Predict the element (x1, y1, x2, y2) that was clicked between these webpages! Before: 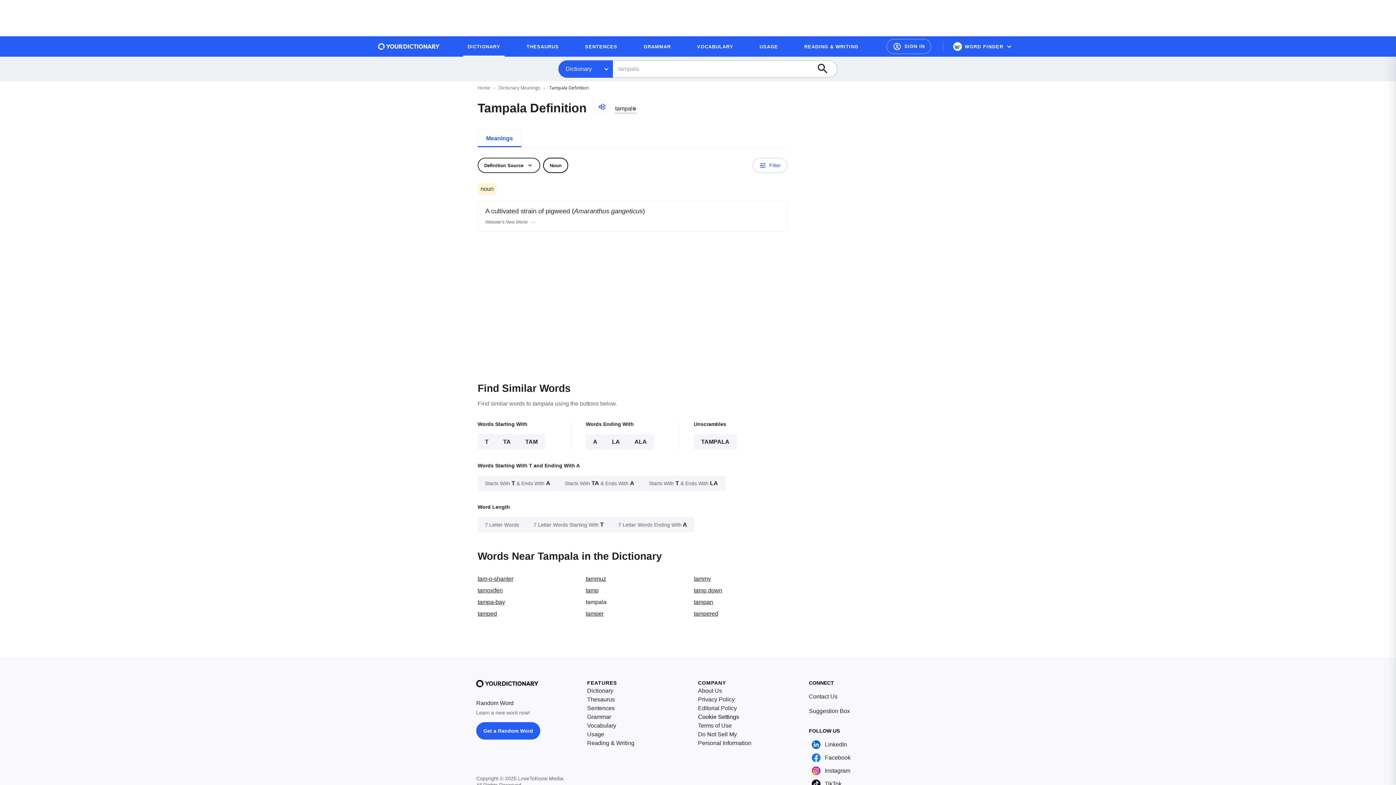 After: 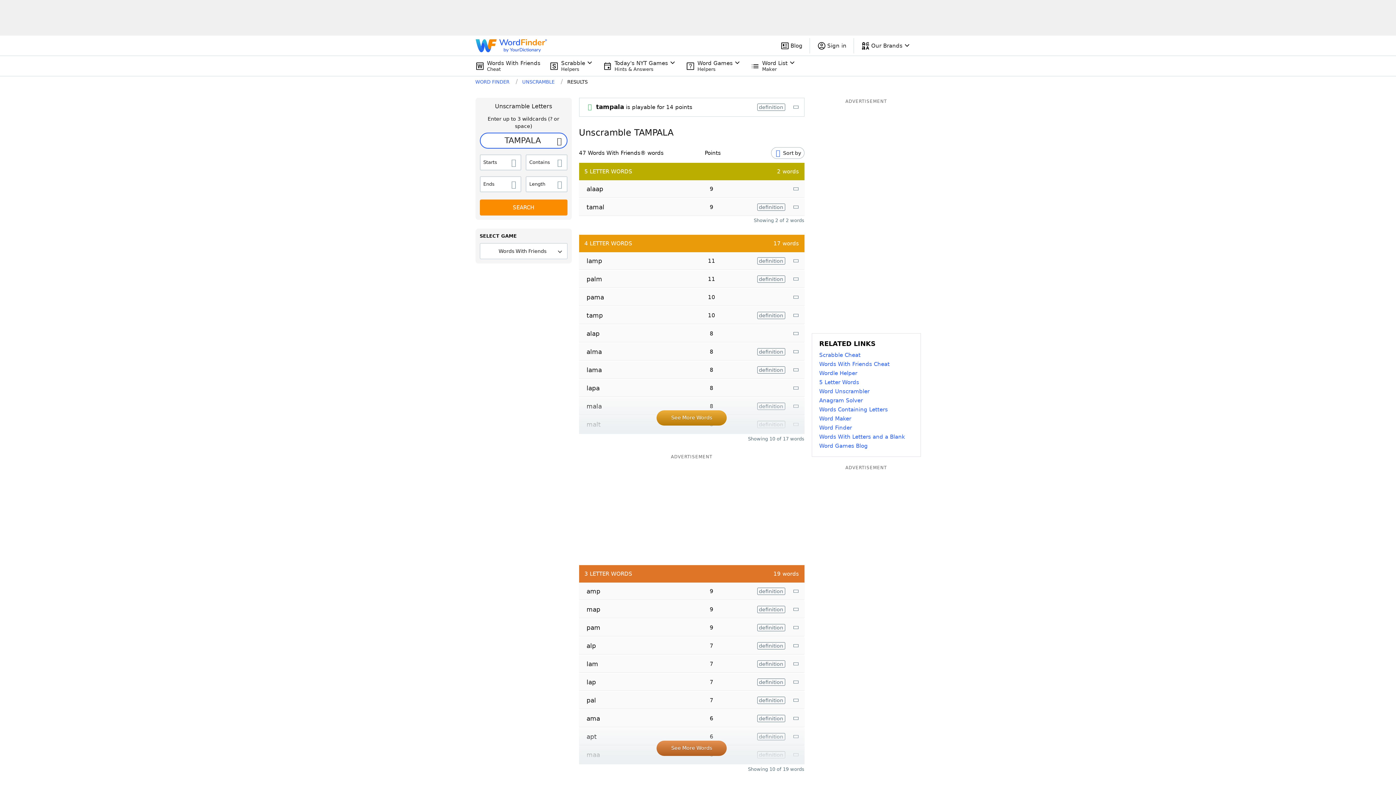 Action: bbox: (694, 434, 736, 449) label: TAMPALA